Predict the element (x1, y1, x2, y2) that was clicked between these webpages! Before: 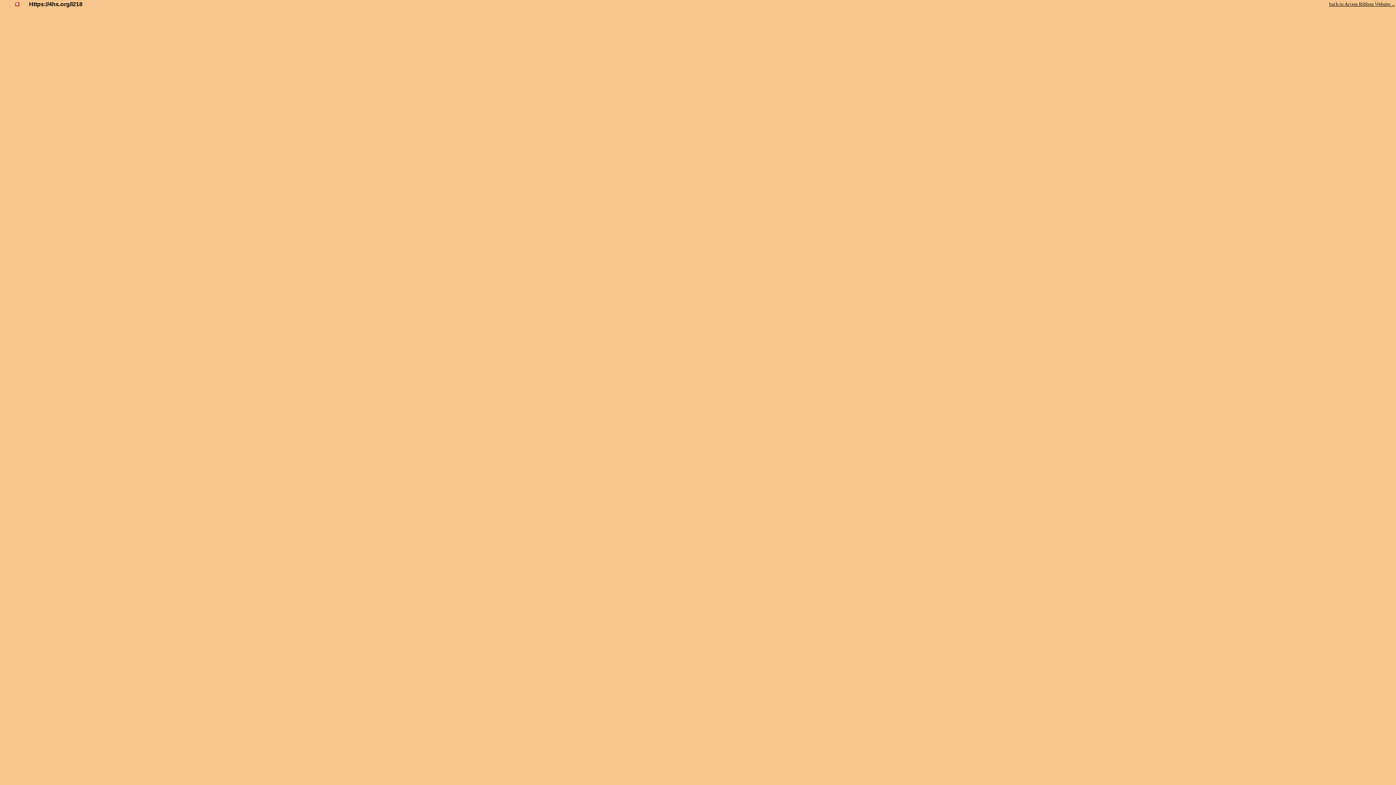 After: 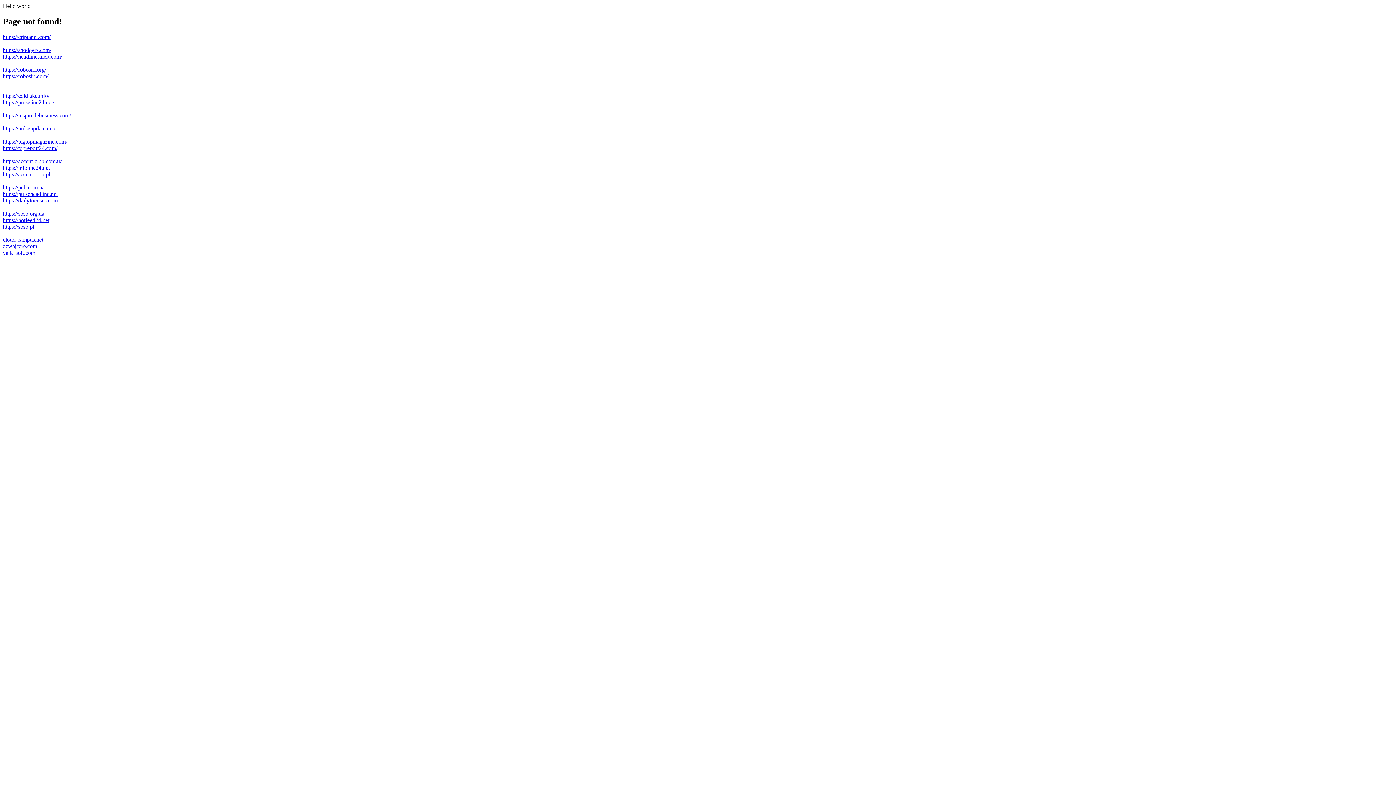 Action: bbox: (14, 1, 19, 7)